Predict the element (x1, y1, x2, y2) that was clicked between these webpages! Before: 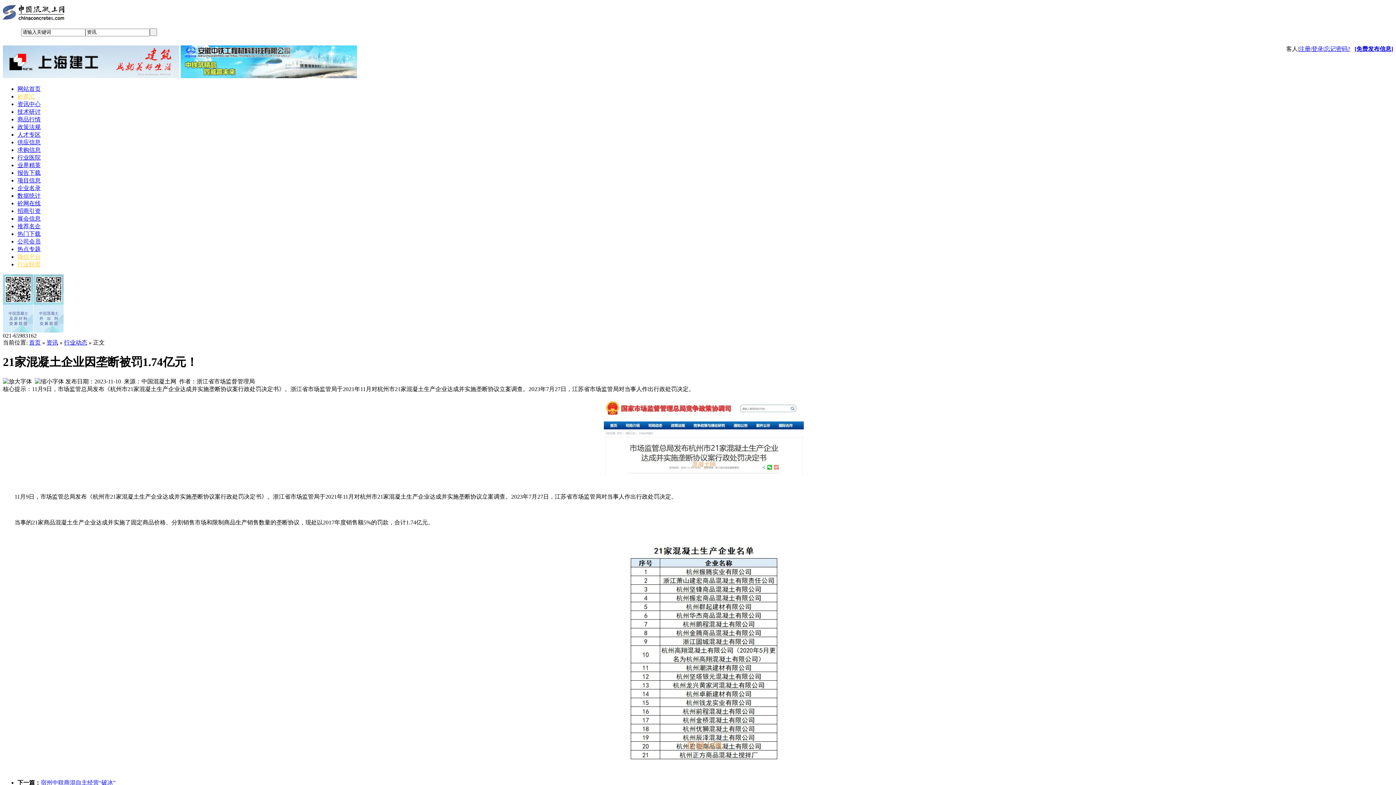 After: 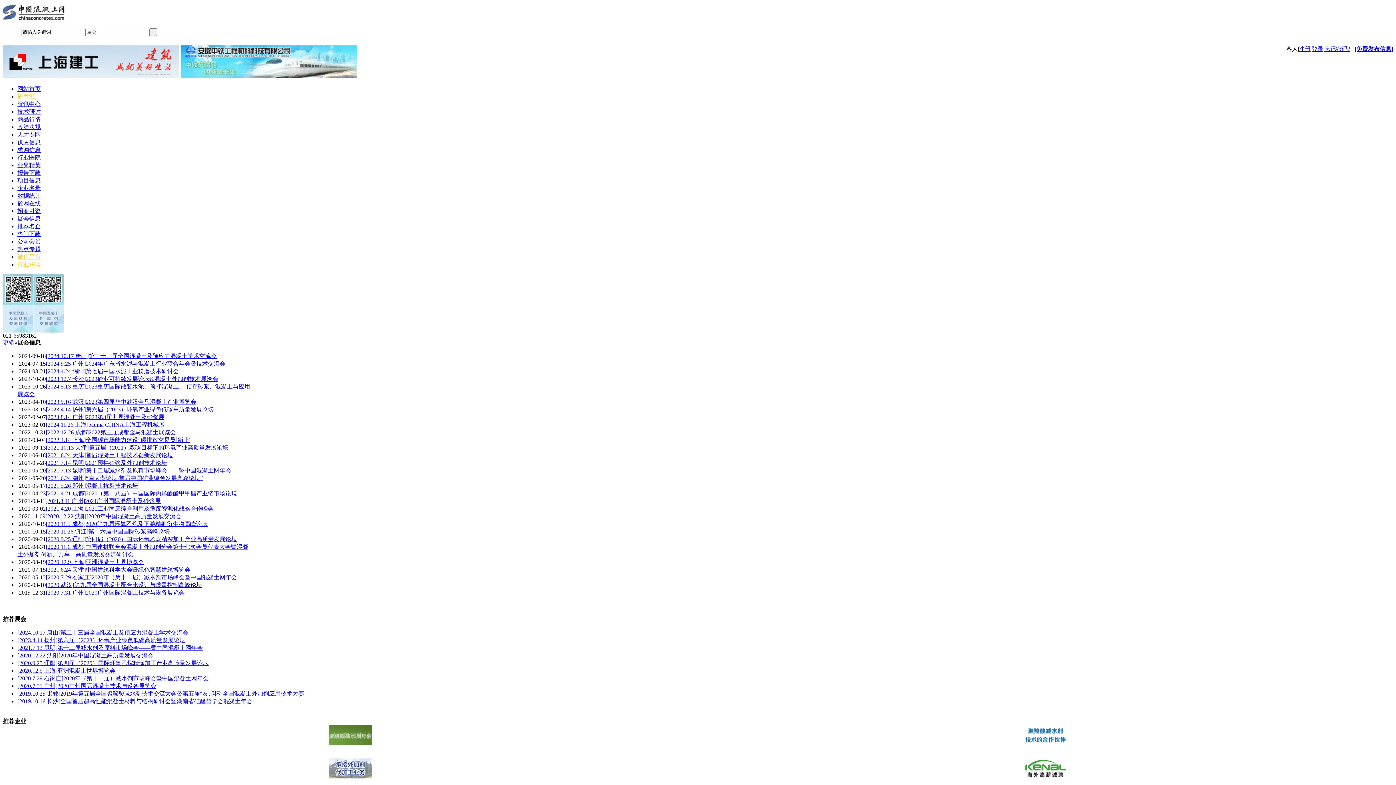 Action: bbox: (17, 215, 40, 221) label: 展会信息